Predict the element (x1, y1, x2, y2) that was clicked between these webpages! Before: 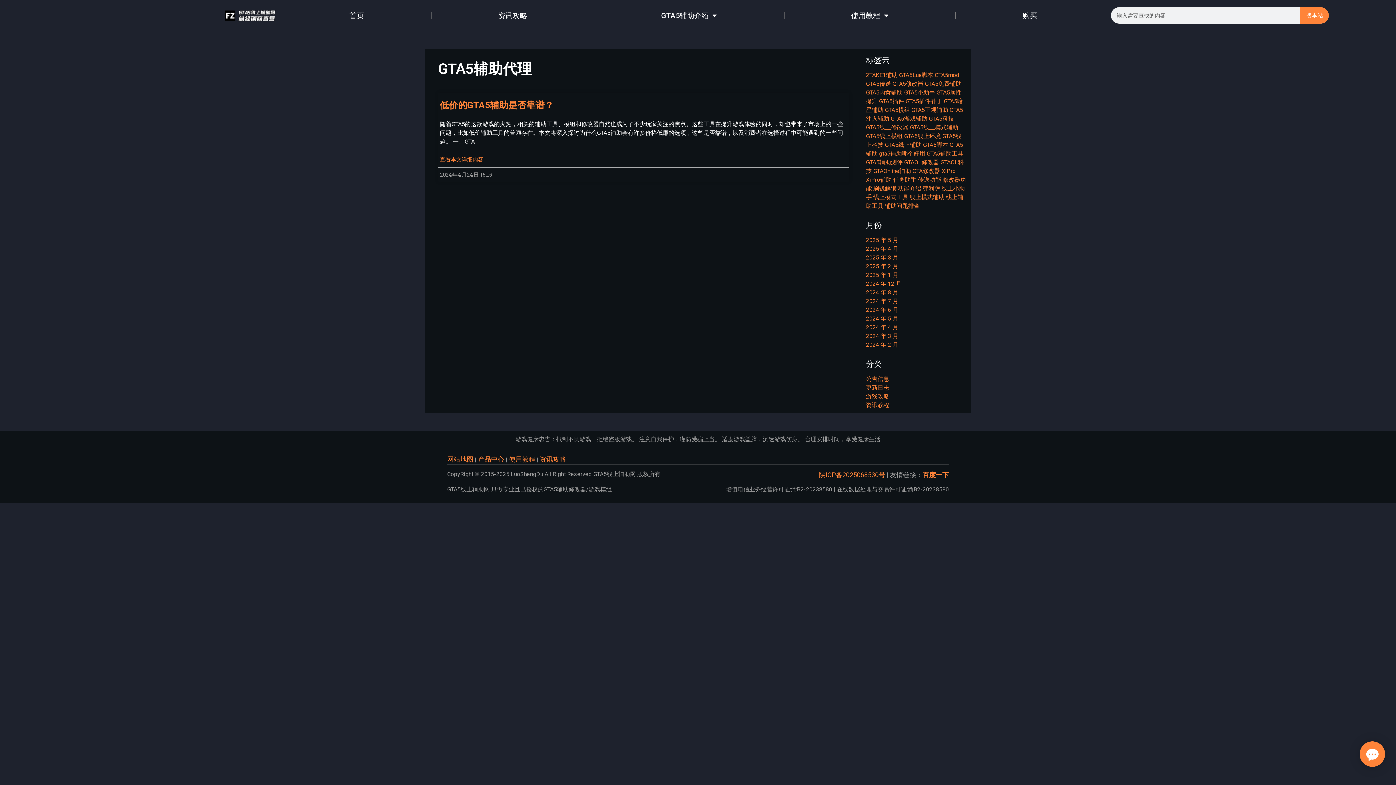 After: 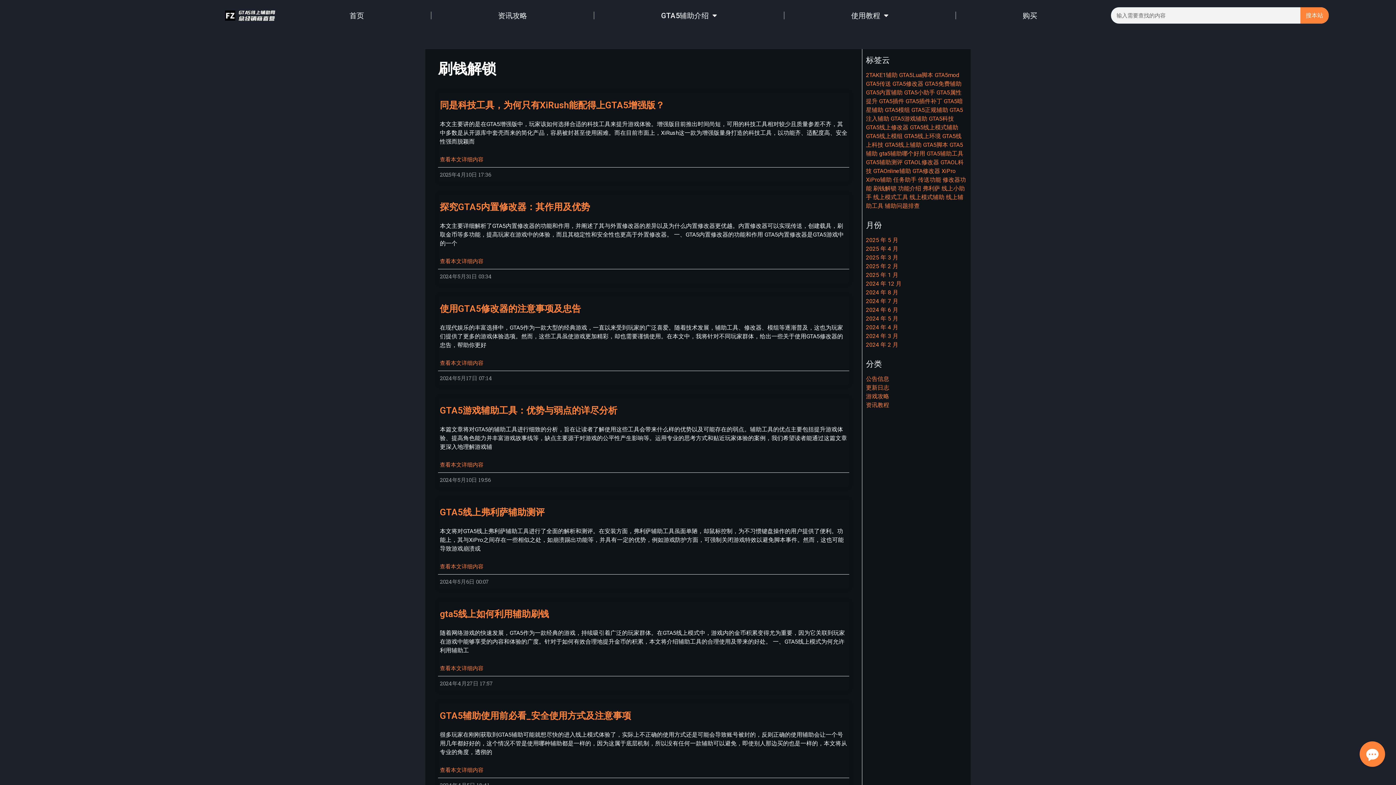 Action: bbox: (873, 185, 896, 192) label: 刷钱解锁 (8 项)